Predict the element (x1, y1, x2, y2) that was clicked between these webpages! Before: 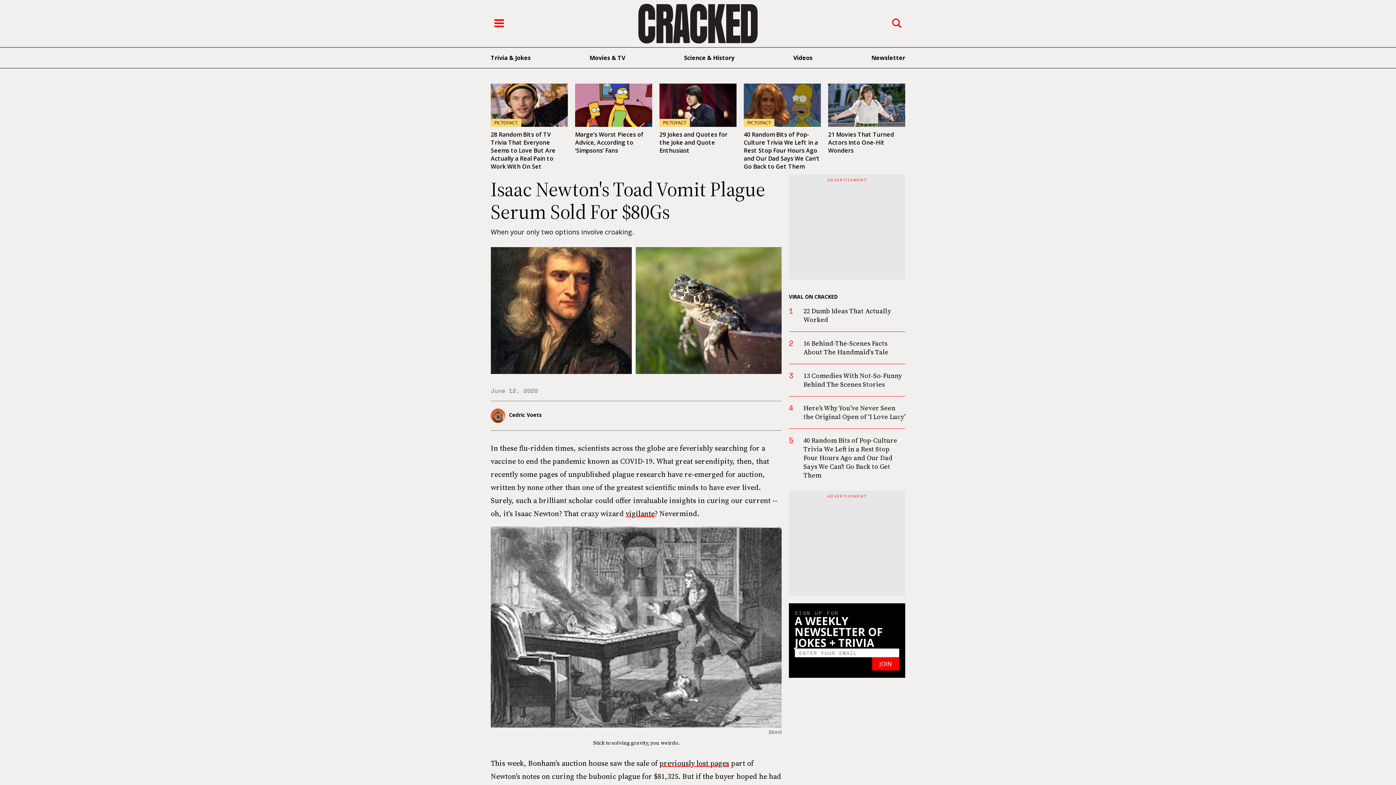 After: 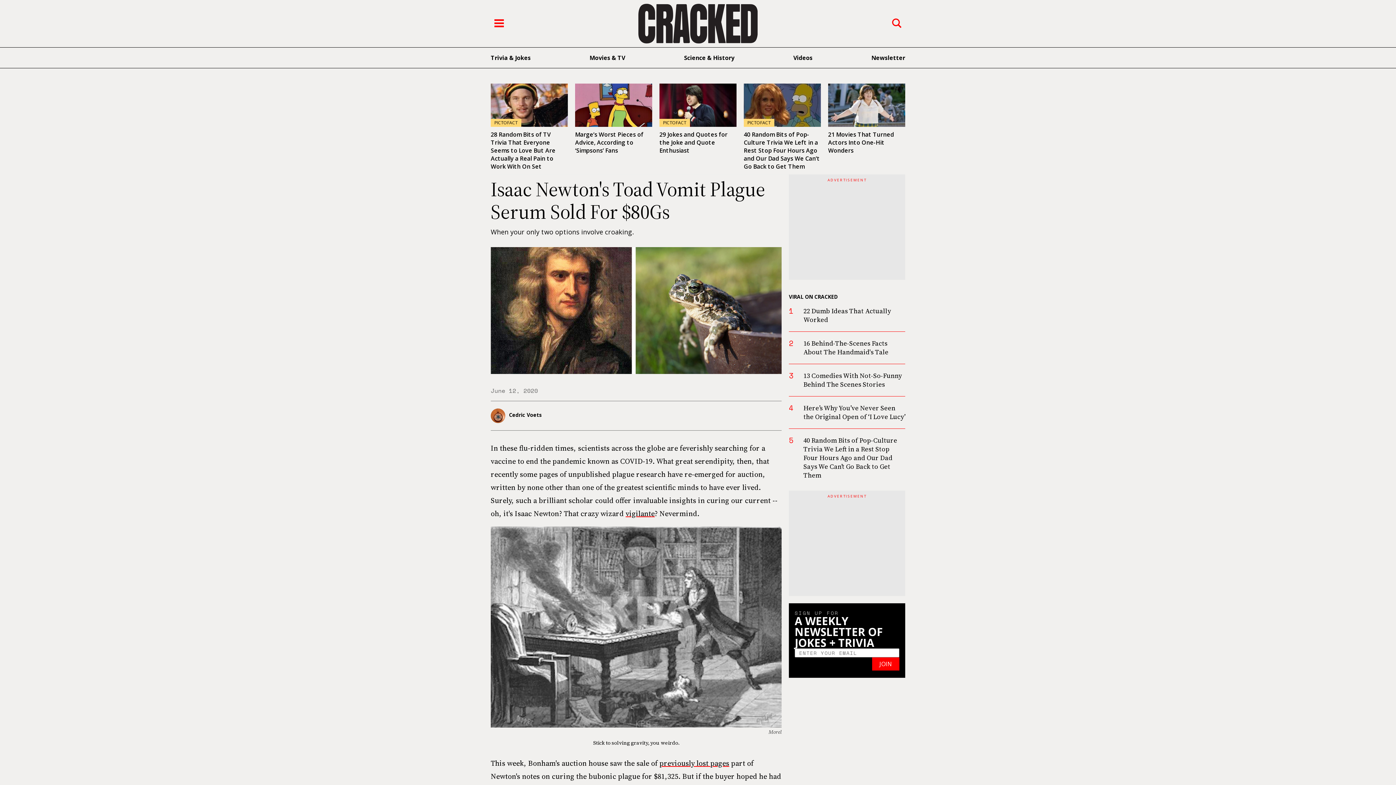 Action: bbox: (659, 758, 729, 768) label: previously lost pages